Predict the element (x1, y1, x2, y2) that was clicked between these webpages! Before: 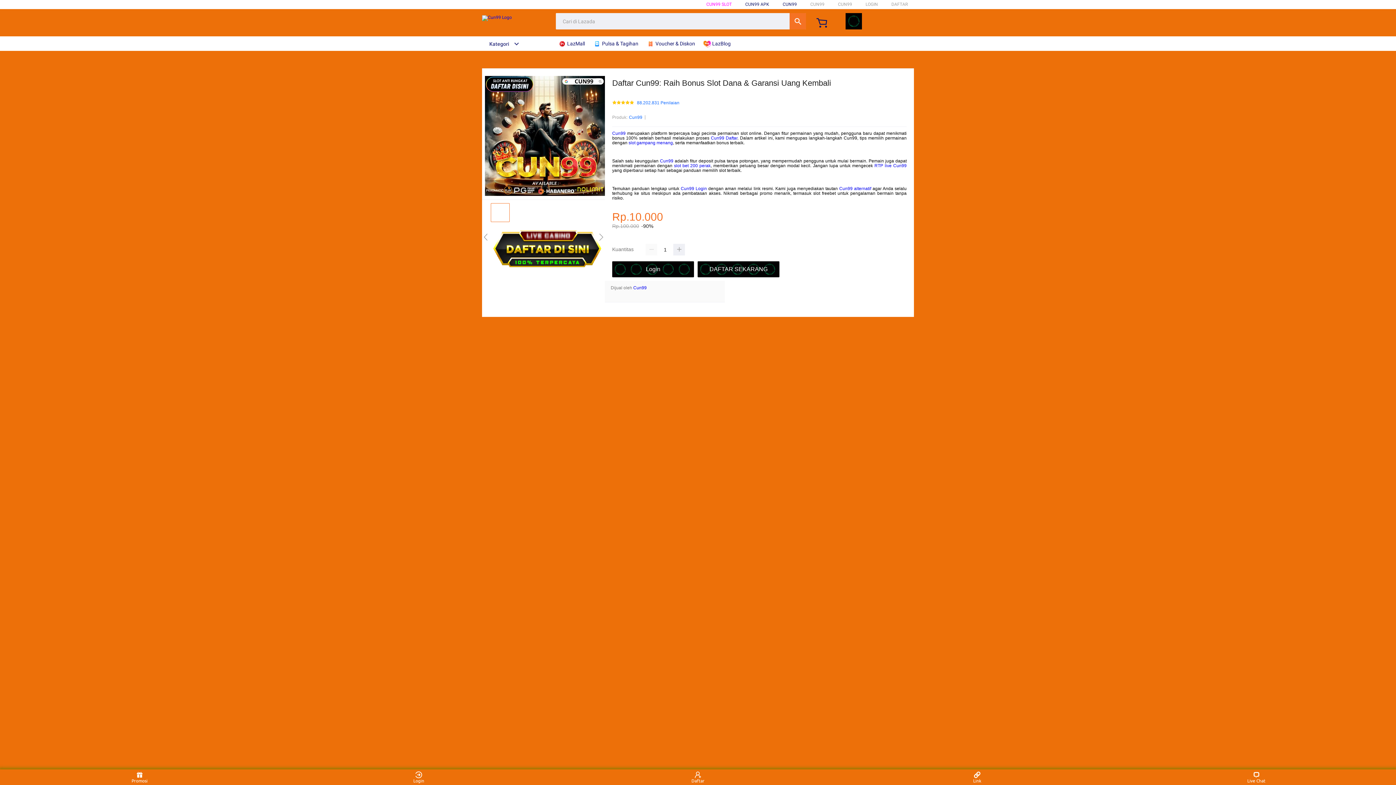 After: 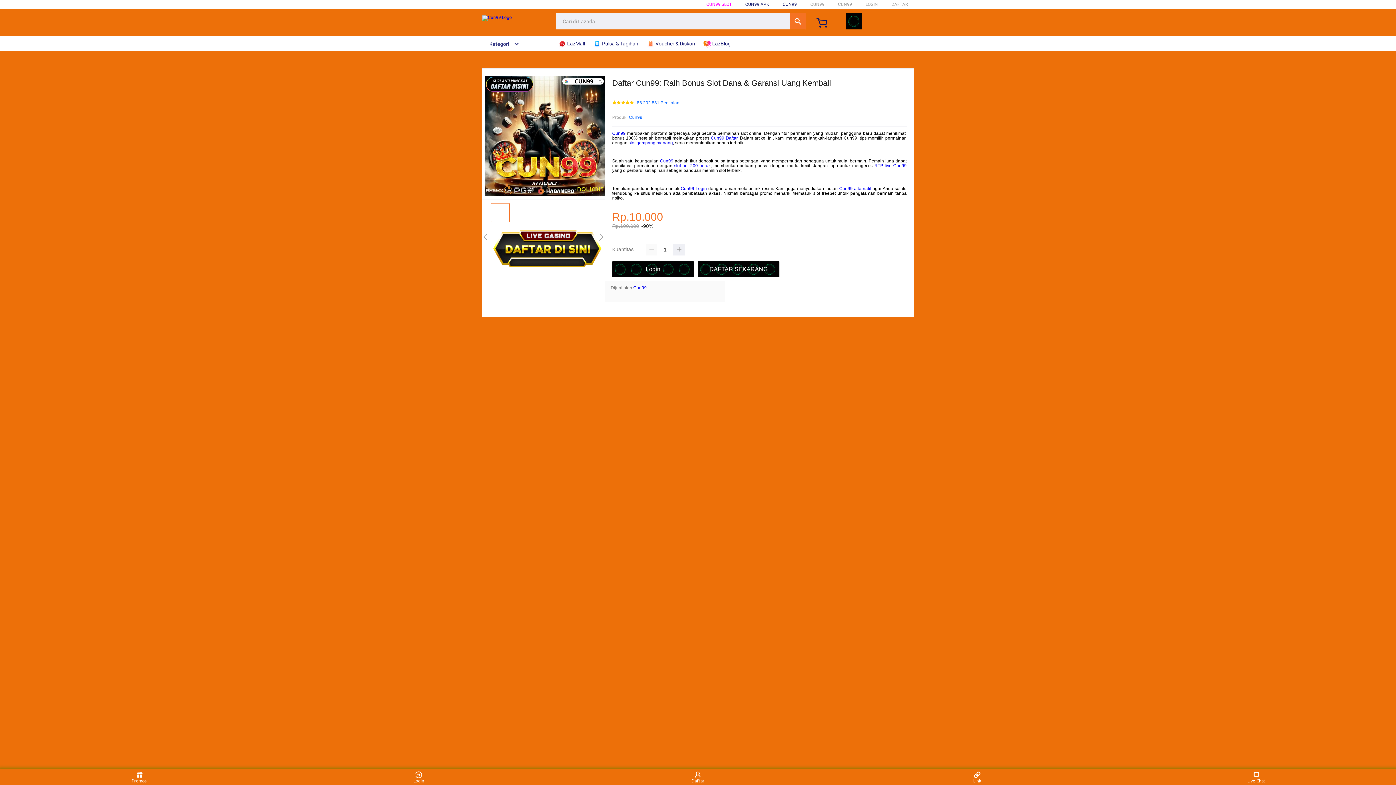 Action: bbox: (660, 158, 673, 163) label: Cun99